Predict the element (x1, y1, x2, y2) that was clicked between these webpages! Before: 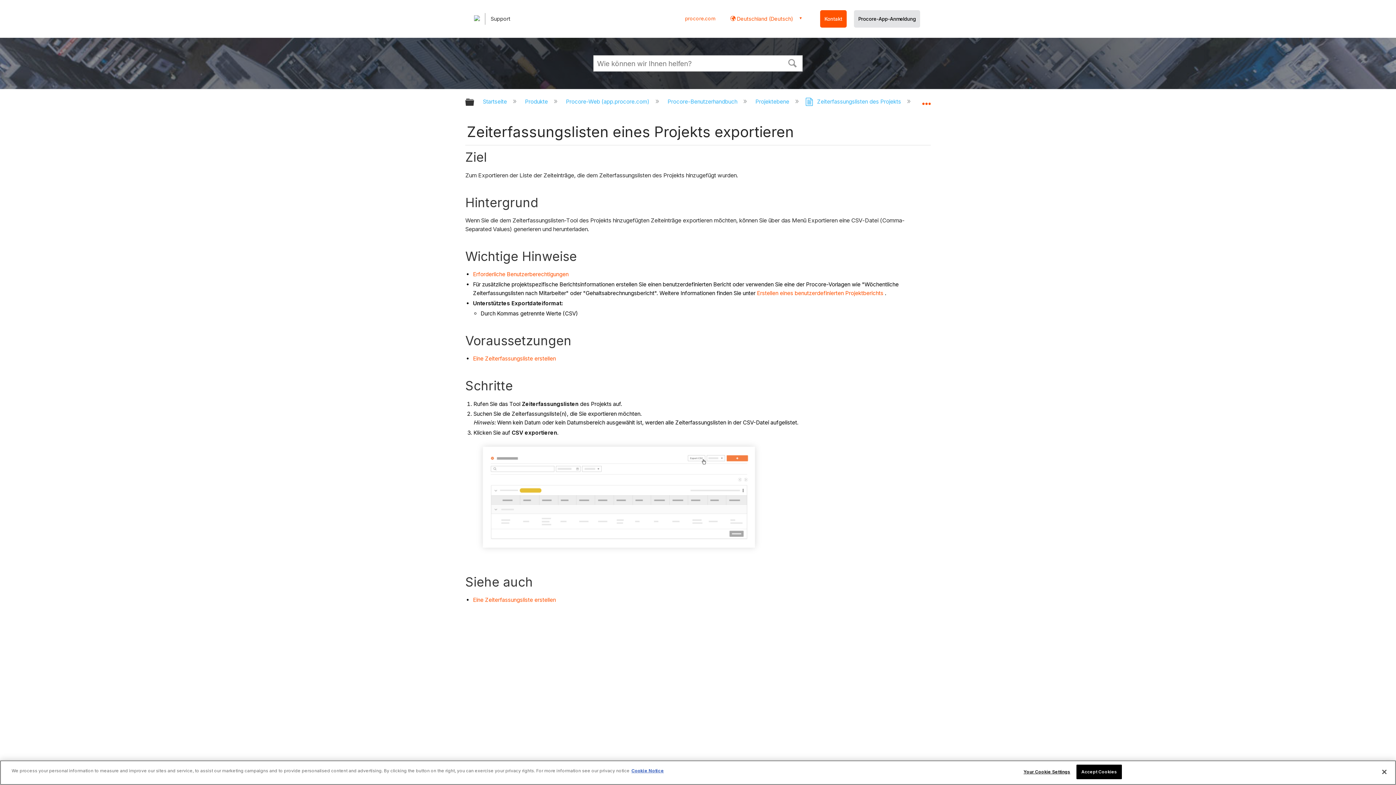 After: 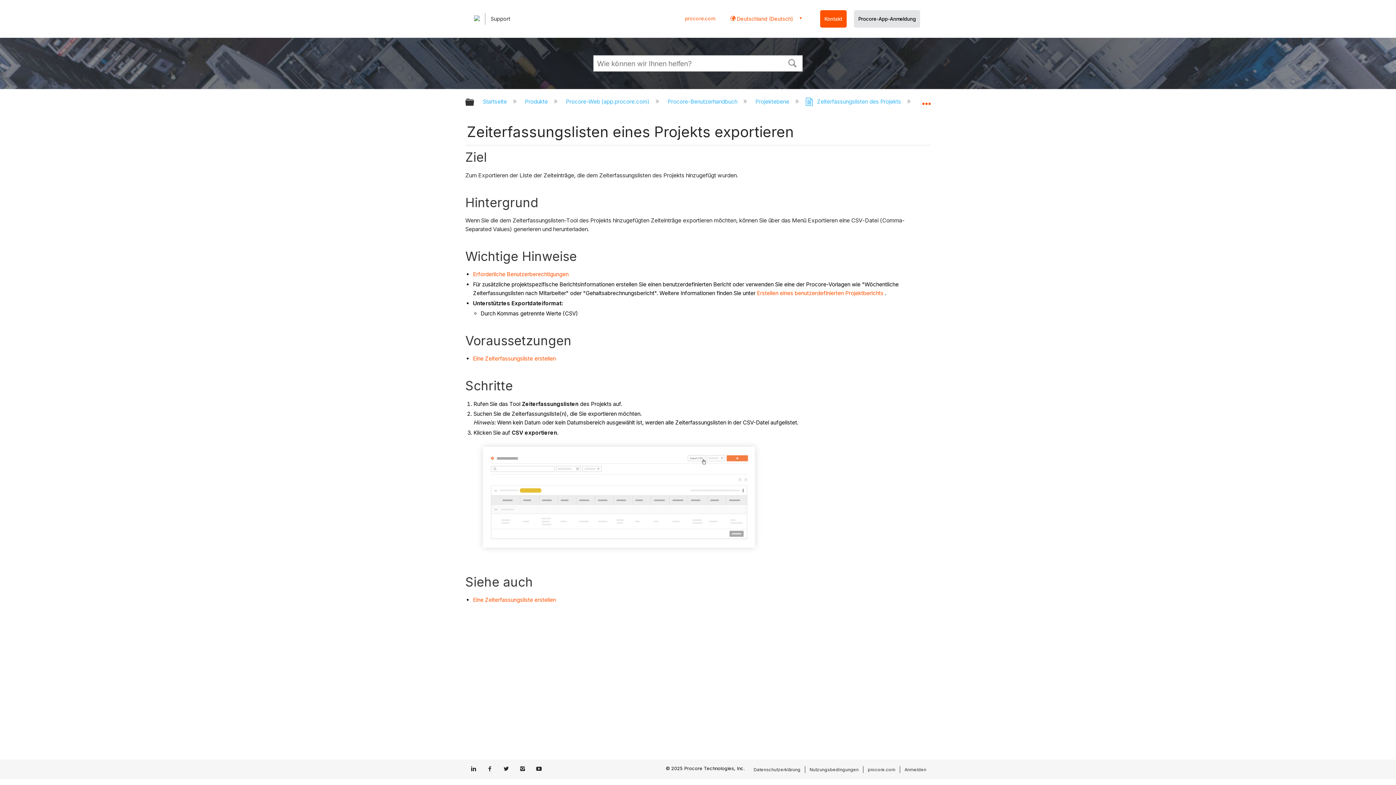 Action: bbox: (685, 15, 715, 21) label: procore.com